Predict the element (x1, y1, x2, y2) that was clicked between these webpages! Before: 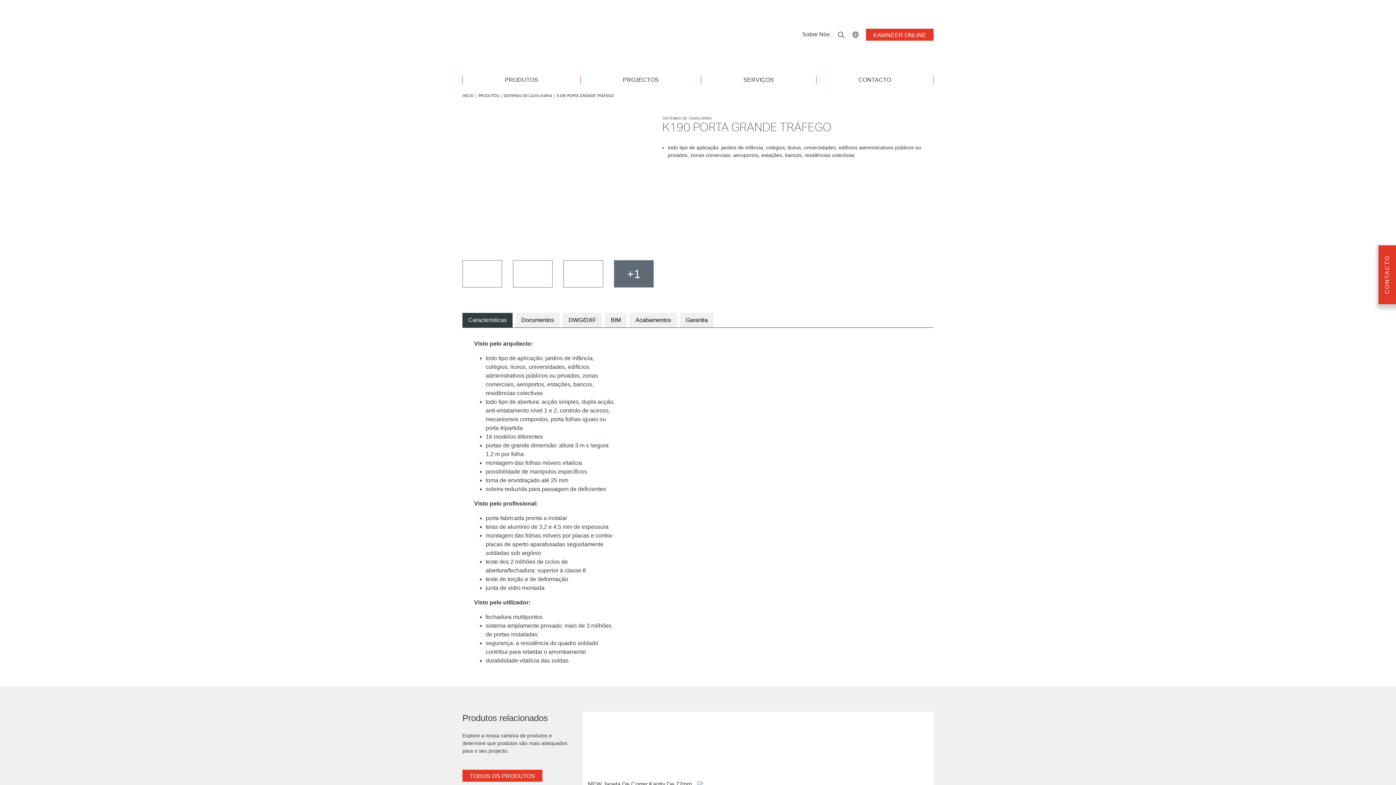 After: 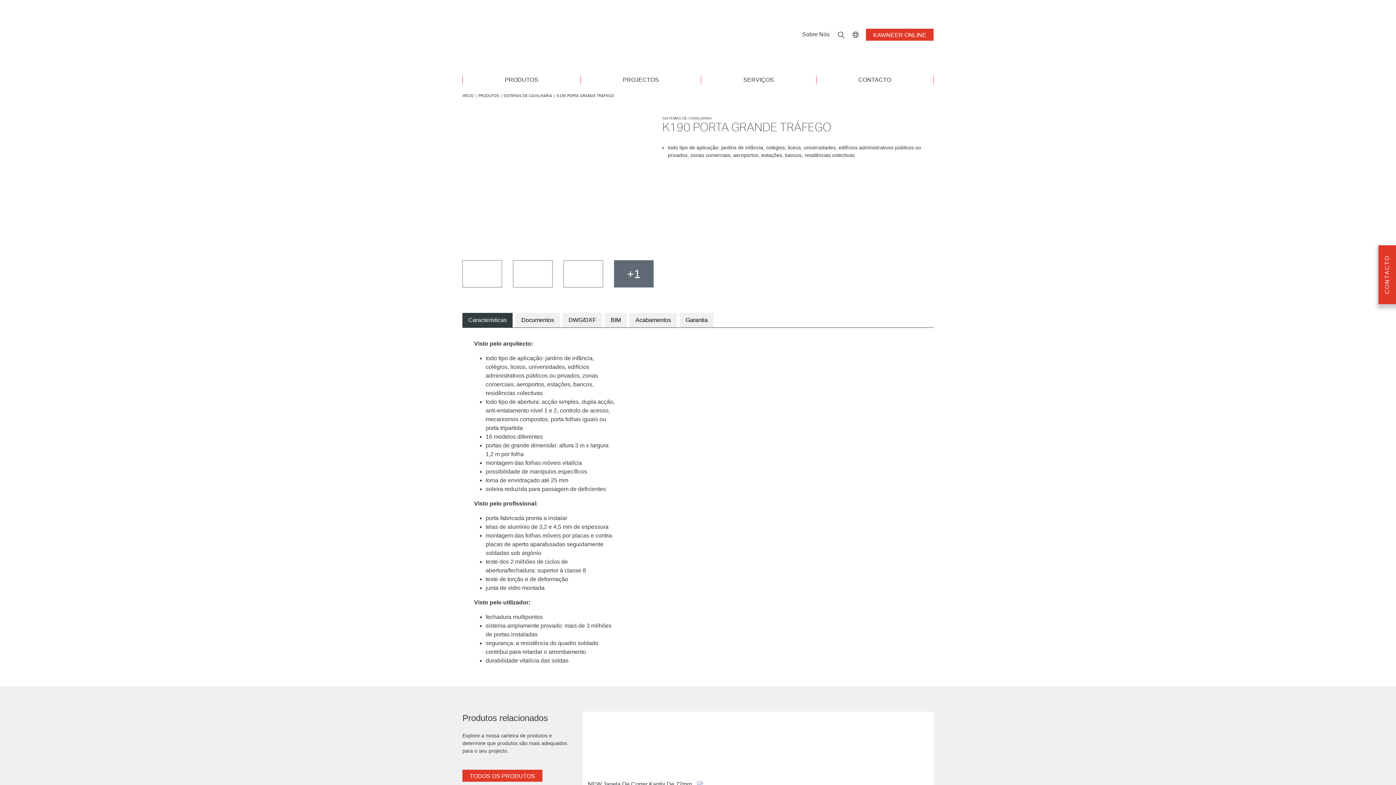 Action: bbox: (852, 31, 858, 37)